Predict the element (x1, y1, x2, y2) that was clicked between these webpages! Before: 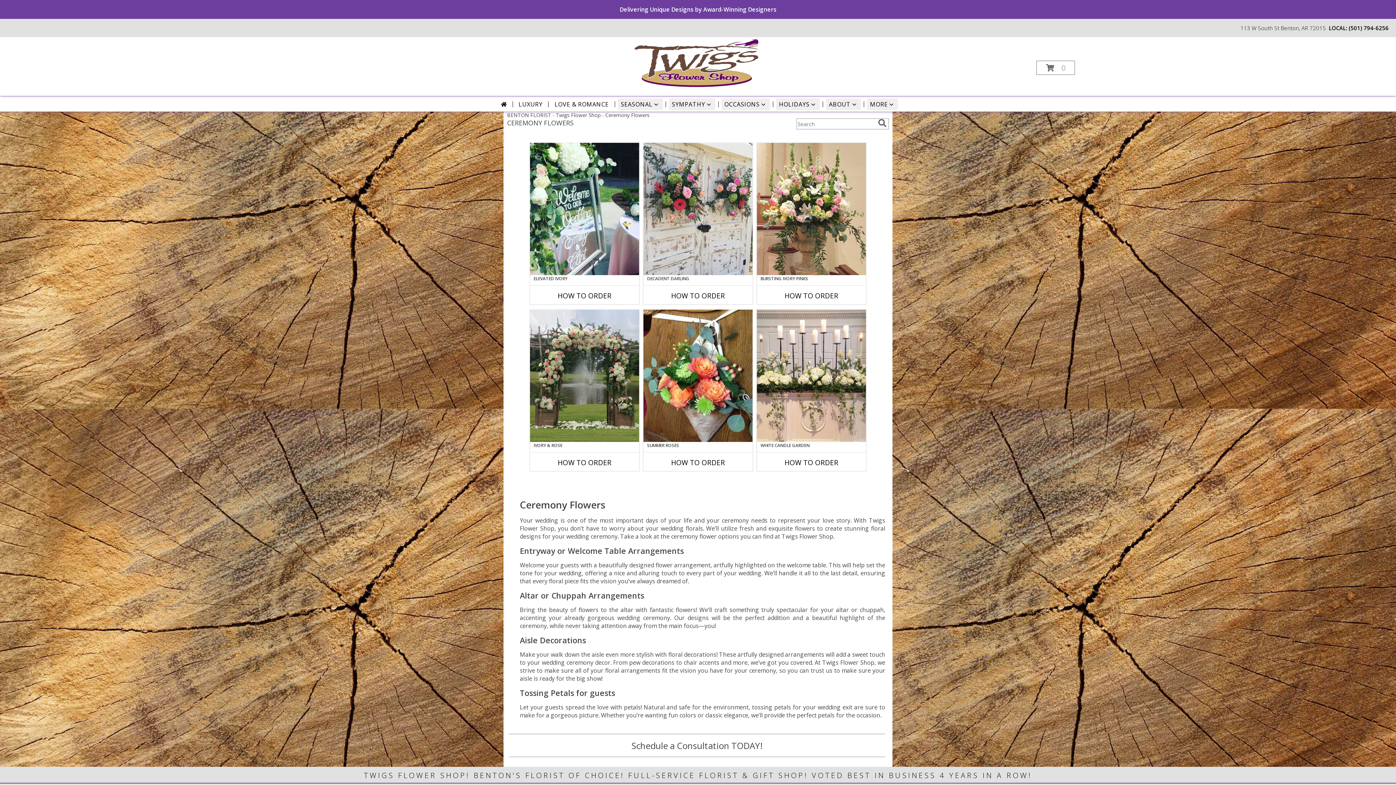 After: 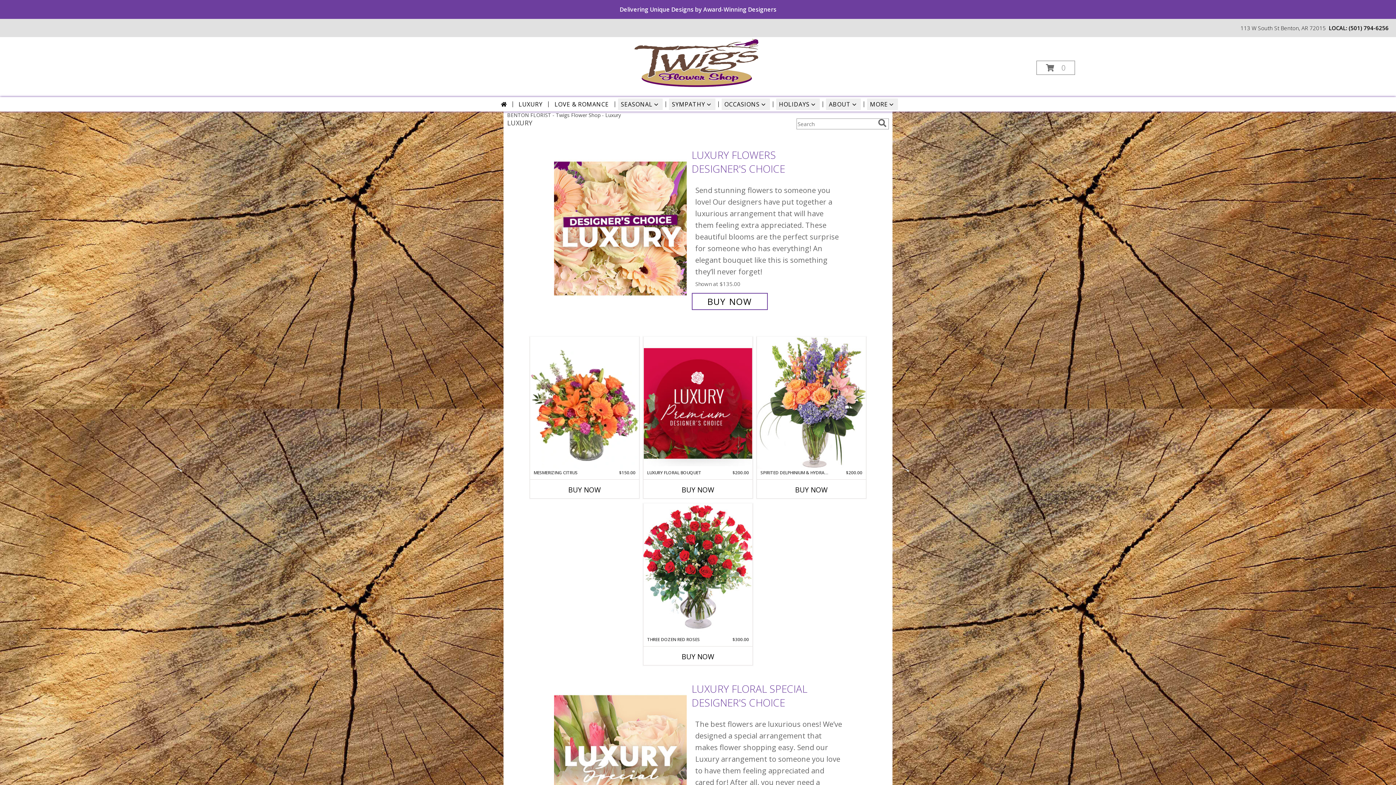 Action: label: LUXURY bbox: (515, 98, 545, 110)